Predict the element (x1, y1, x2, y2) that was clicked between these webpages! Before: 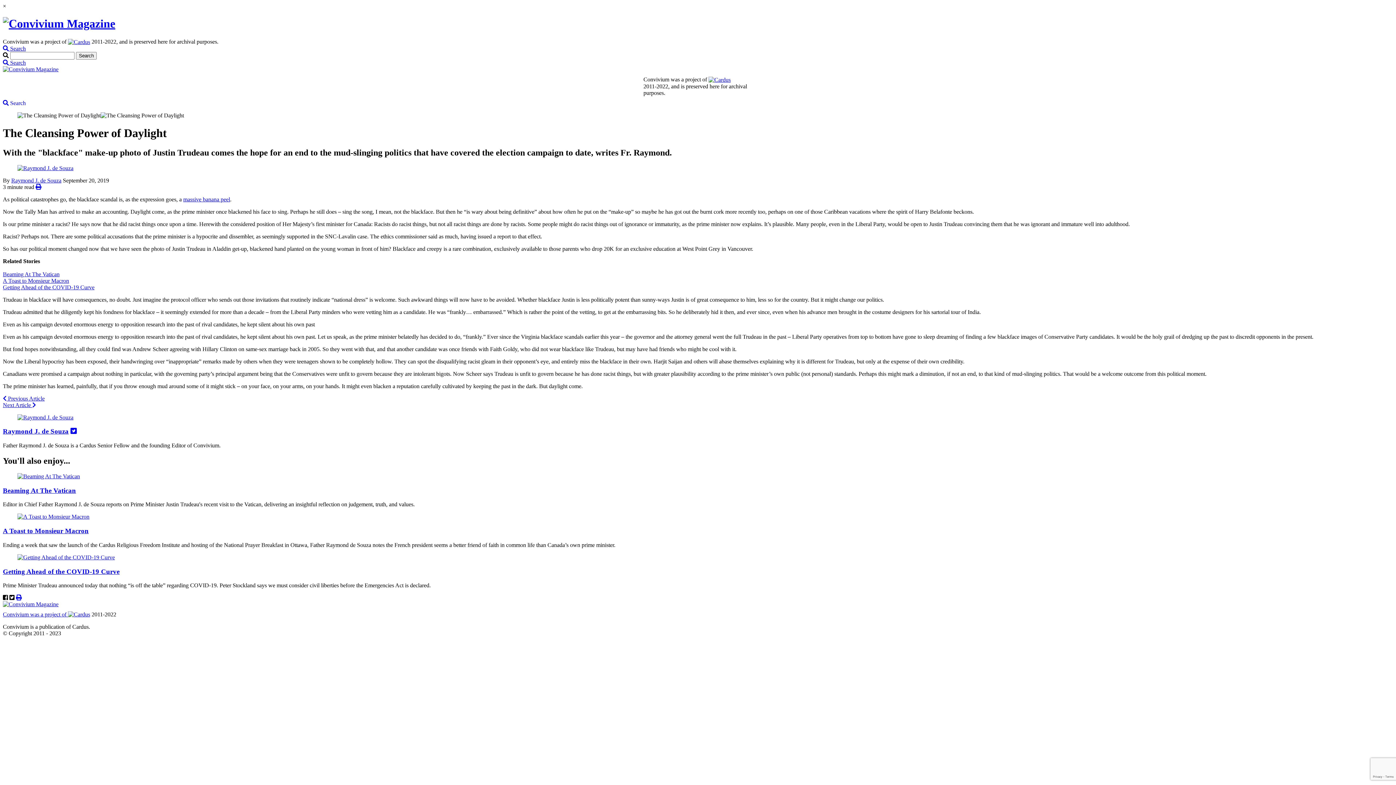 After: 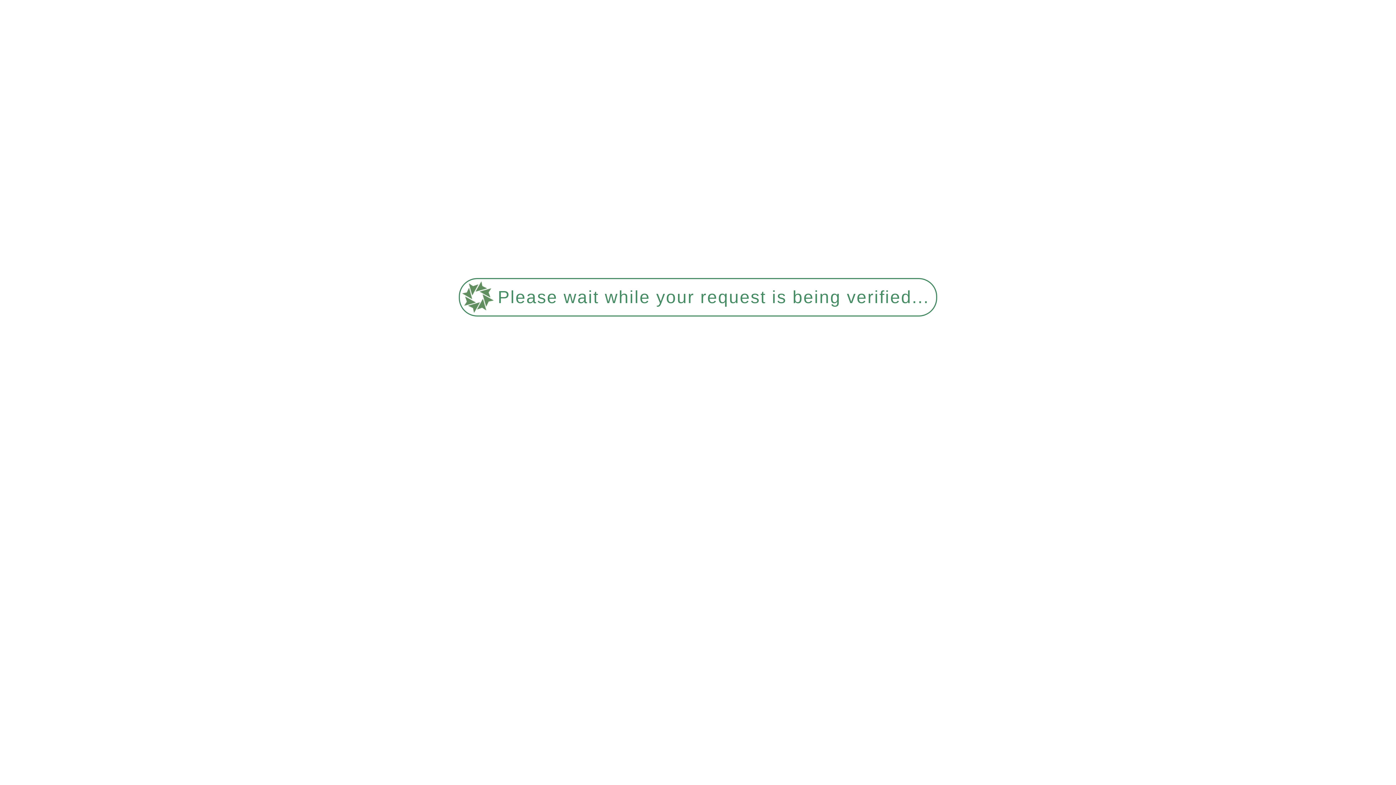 Action: bbox: (17, 473, 80, 479)